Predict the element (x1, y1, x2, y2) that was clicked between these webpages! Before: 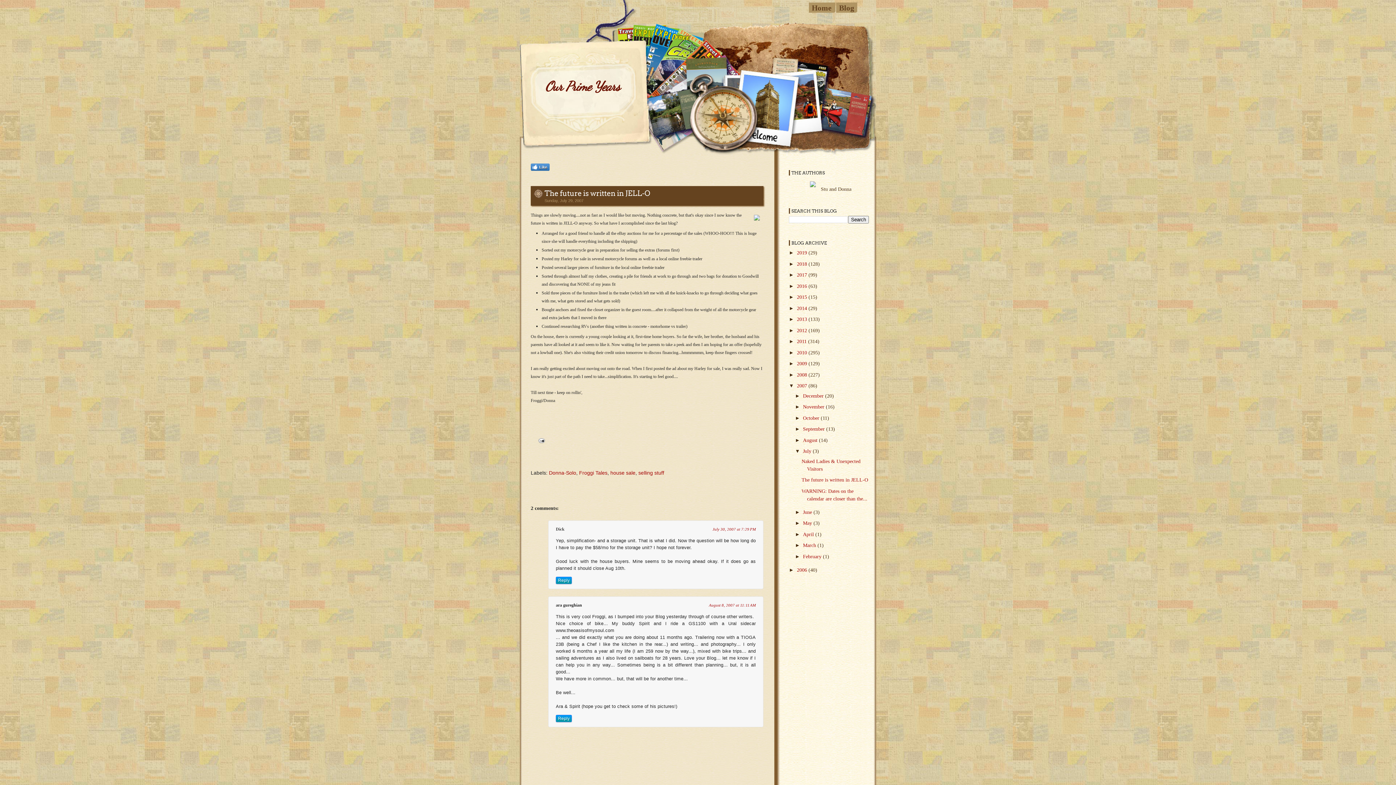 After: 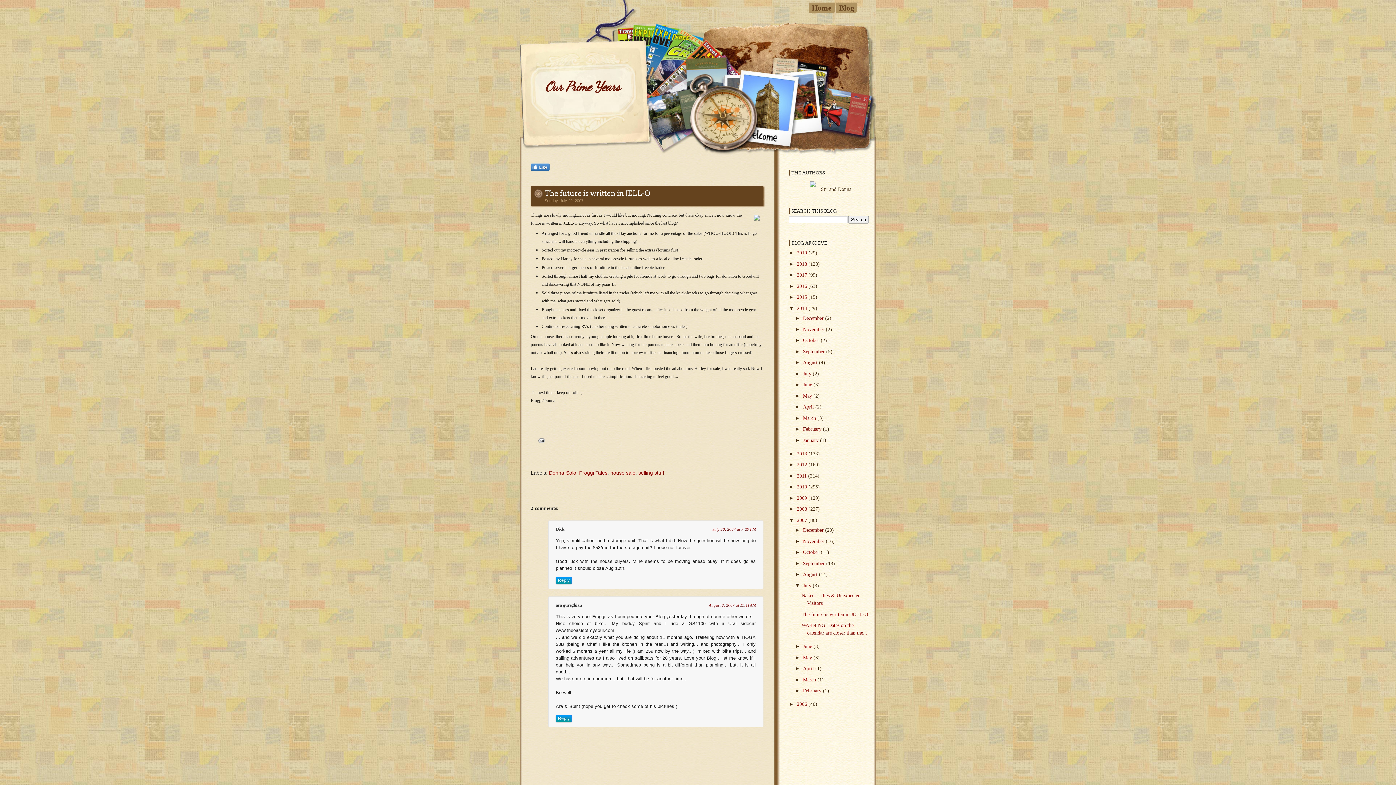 Action: bbox: (789, 305, 797, 311) label: ►  